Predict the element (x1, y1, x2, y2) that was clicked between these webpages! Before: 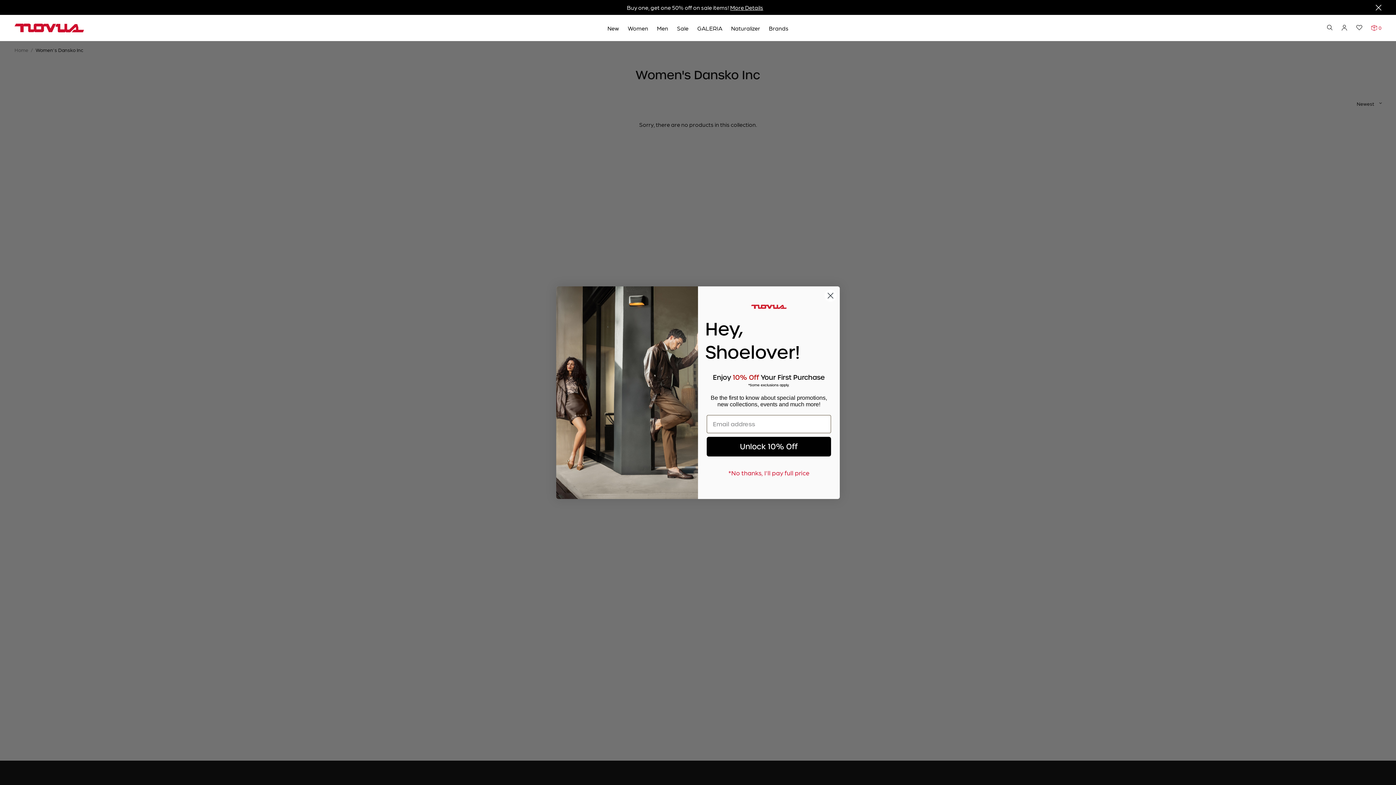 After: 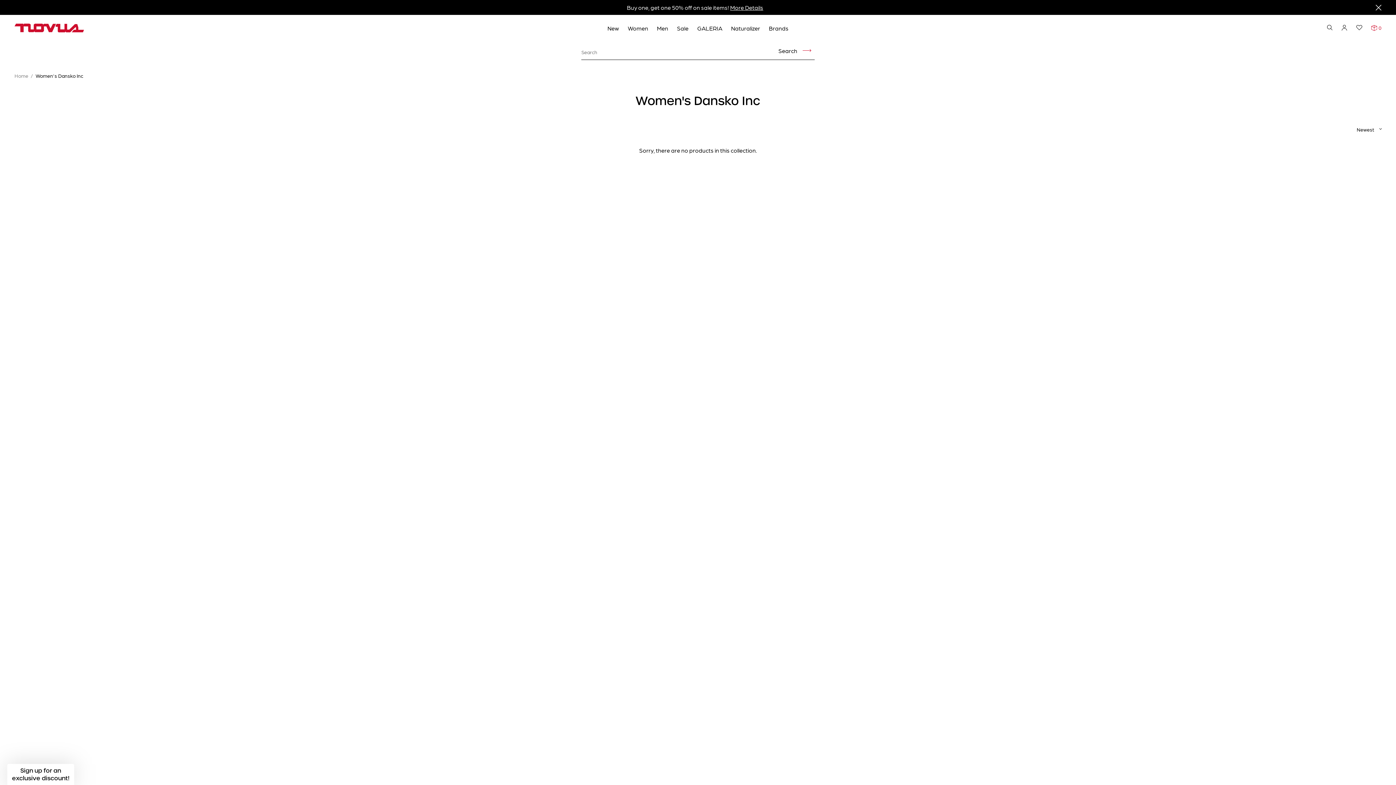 Action: bbox: (1327, 24, 1333, 31)